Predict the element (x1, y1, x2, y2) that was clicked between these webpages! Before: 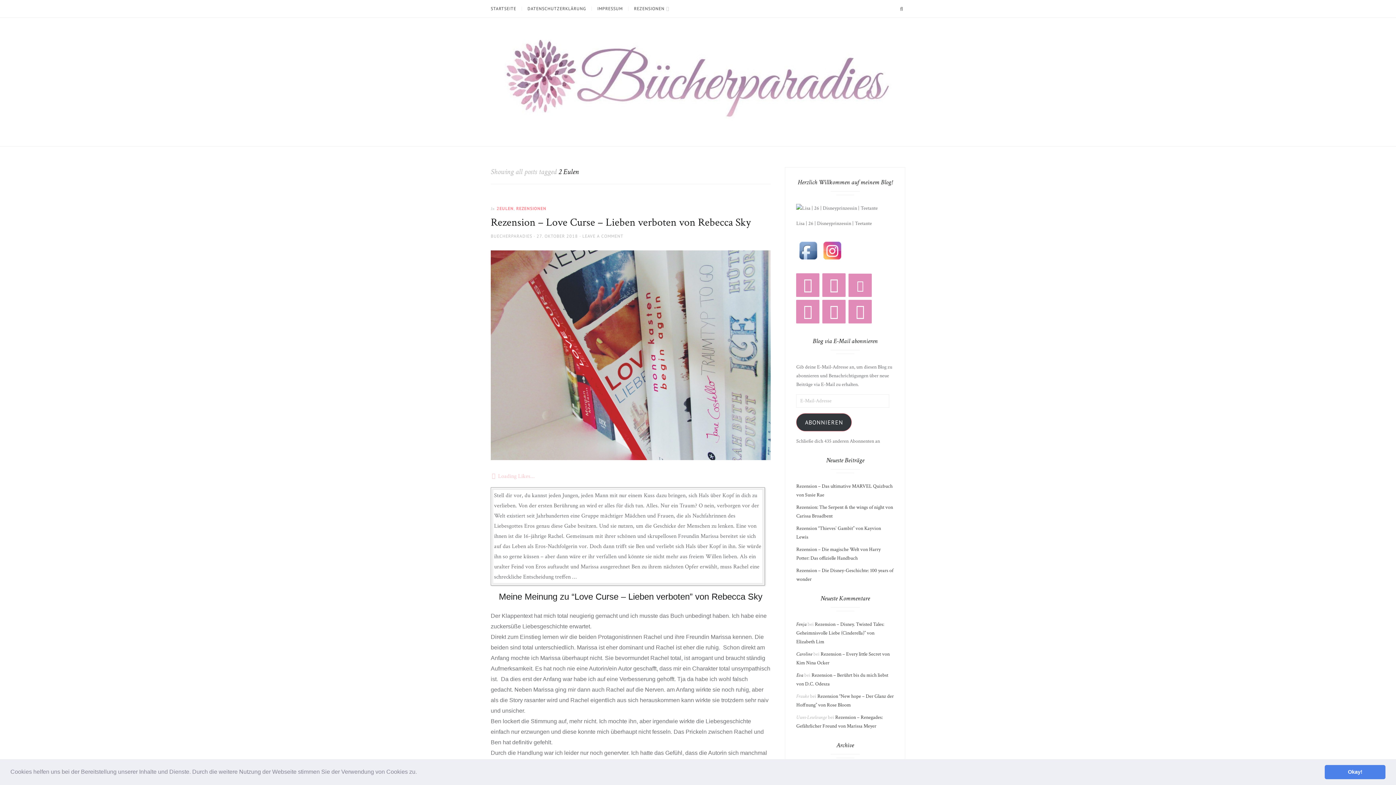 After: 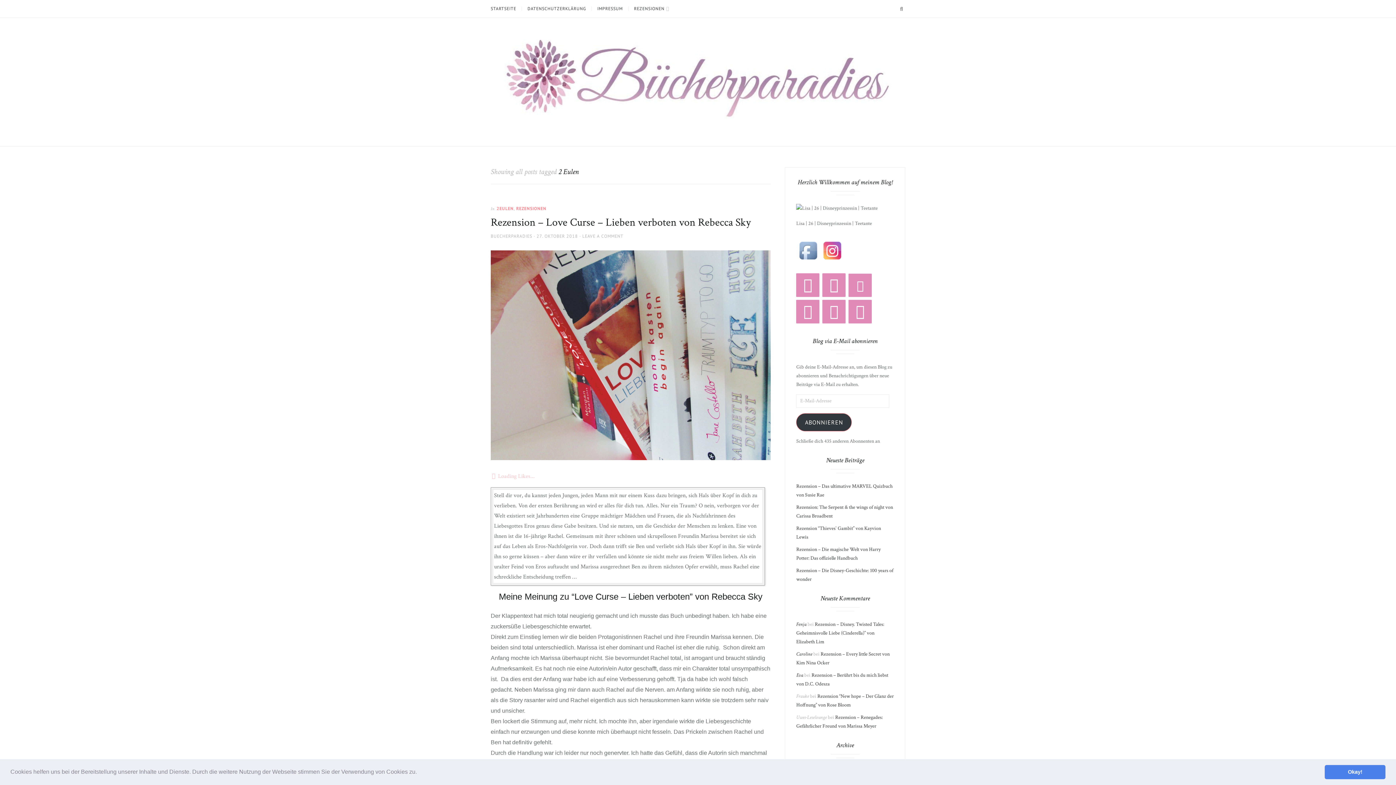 Action: bbox: (796, 247, 820, 253)